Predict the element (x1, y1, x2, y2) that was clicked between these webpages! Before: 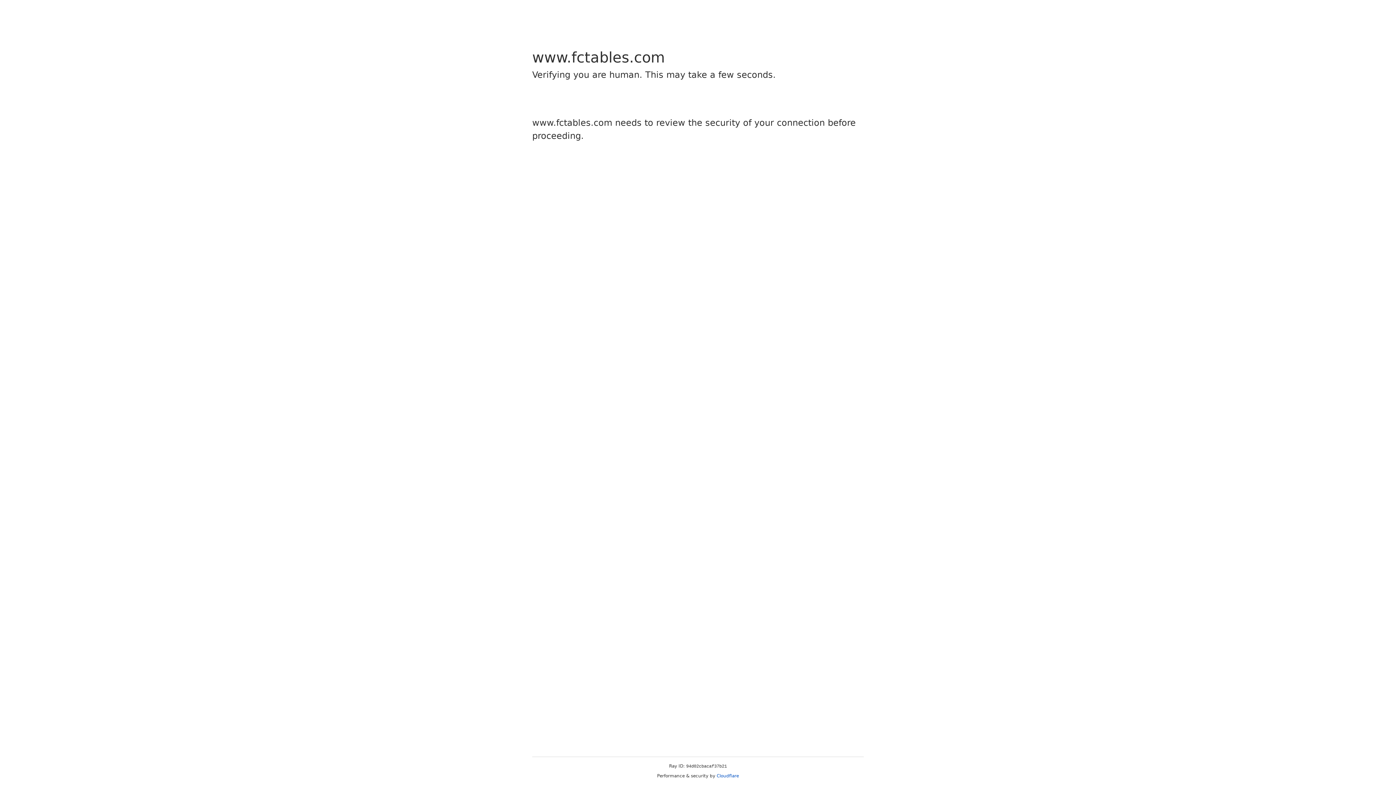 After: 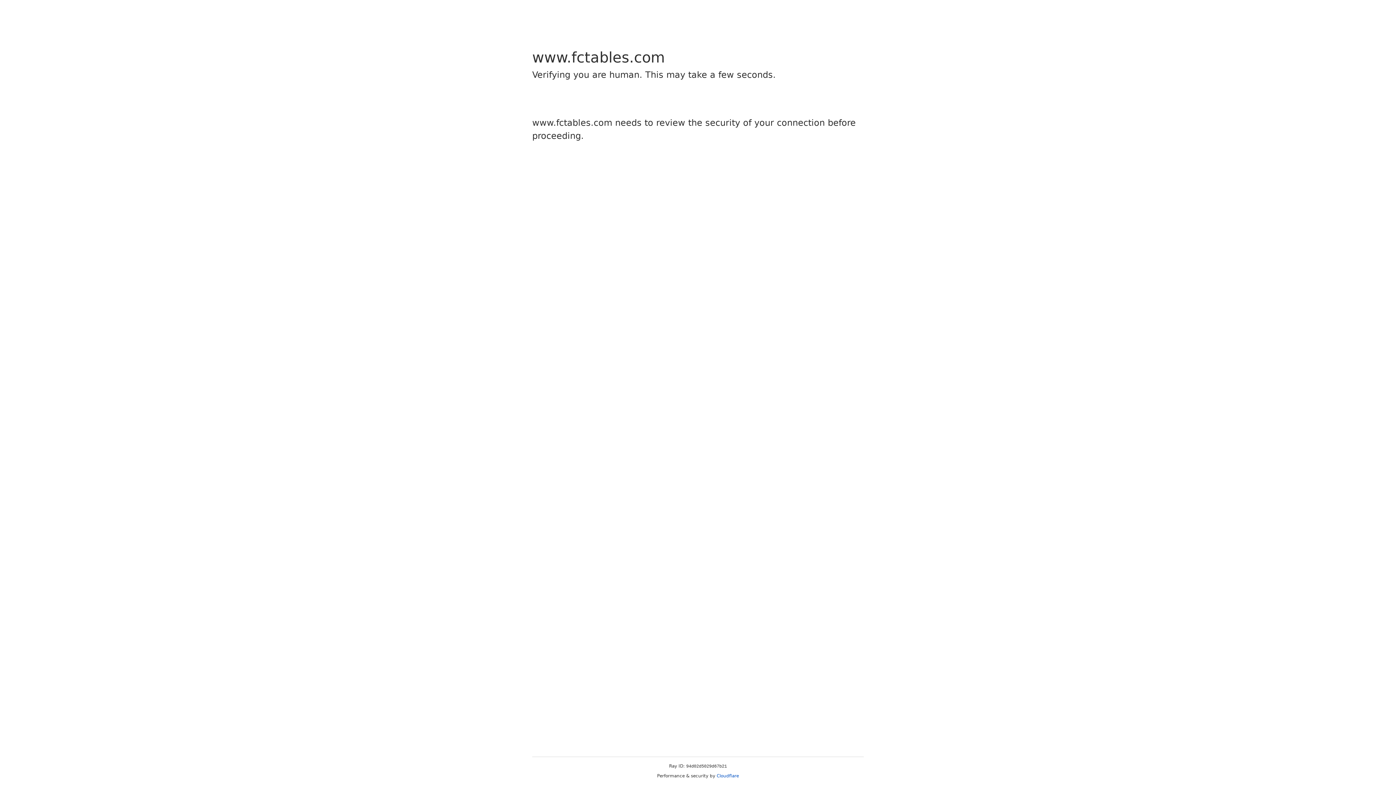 Action: bbox: (716, 773, 739, 778) label: Cloudflare